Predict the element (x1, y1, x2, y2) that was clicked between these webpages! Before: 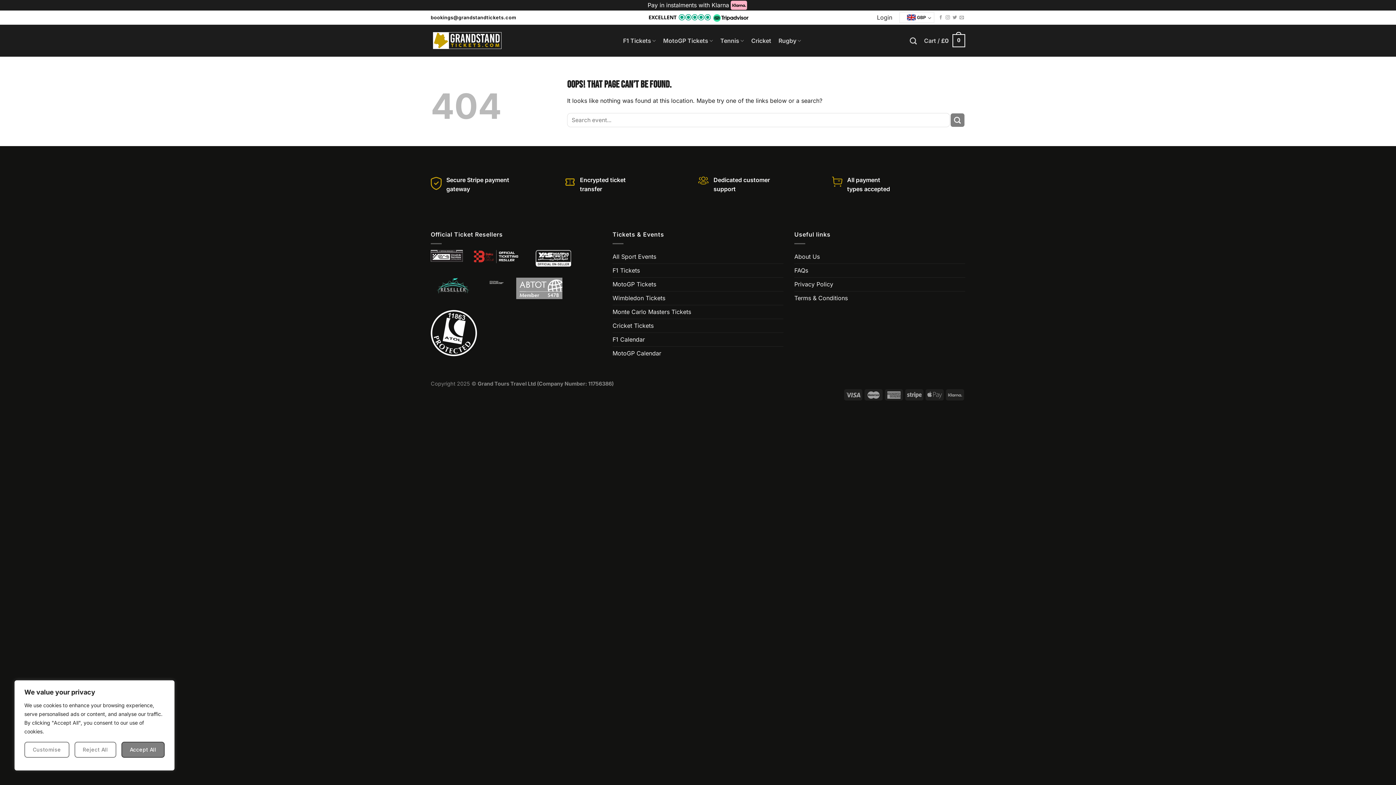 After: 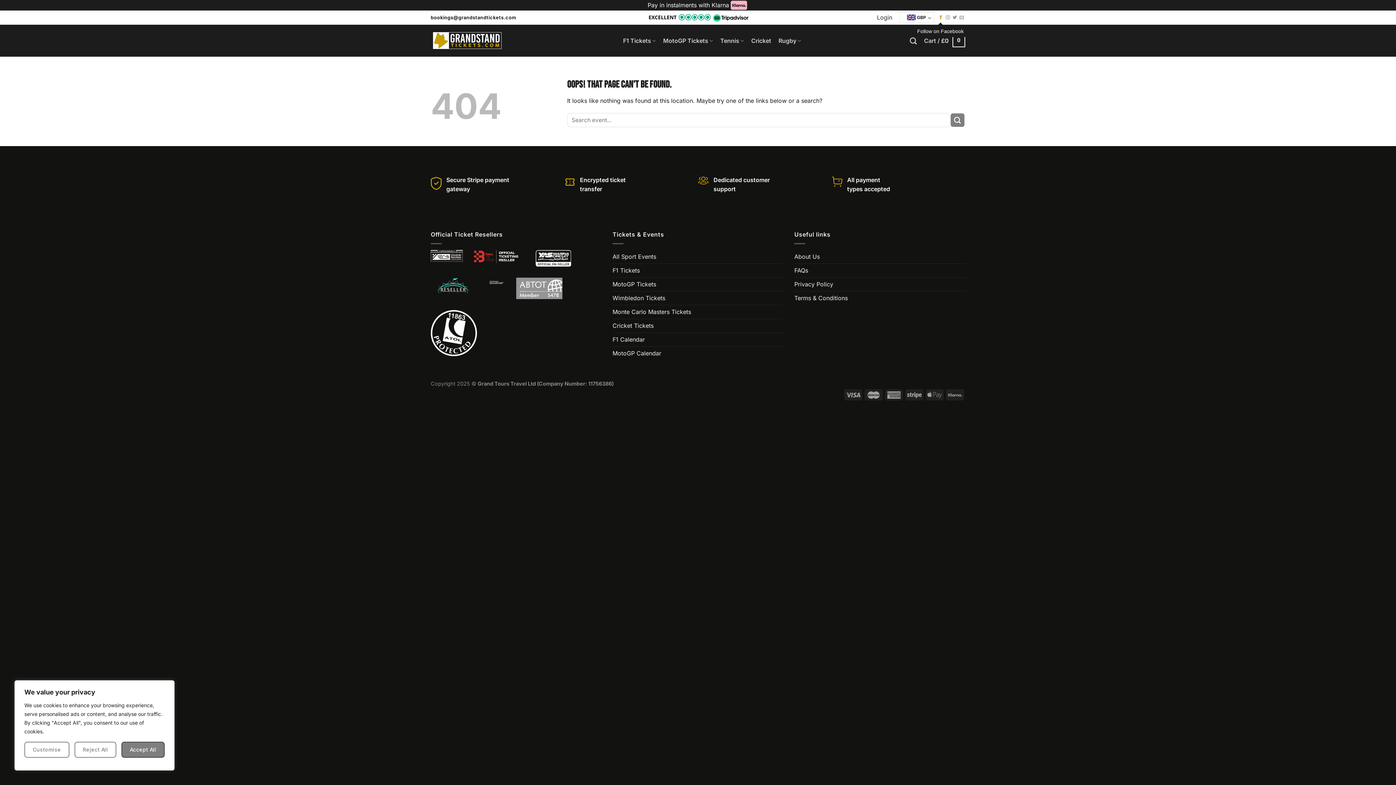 Action: label: Follow on Facebook bbox: (938, 15, 943, 20)